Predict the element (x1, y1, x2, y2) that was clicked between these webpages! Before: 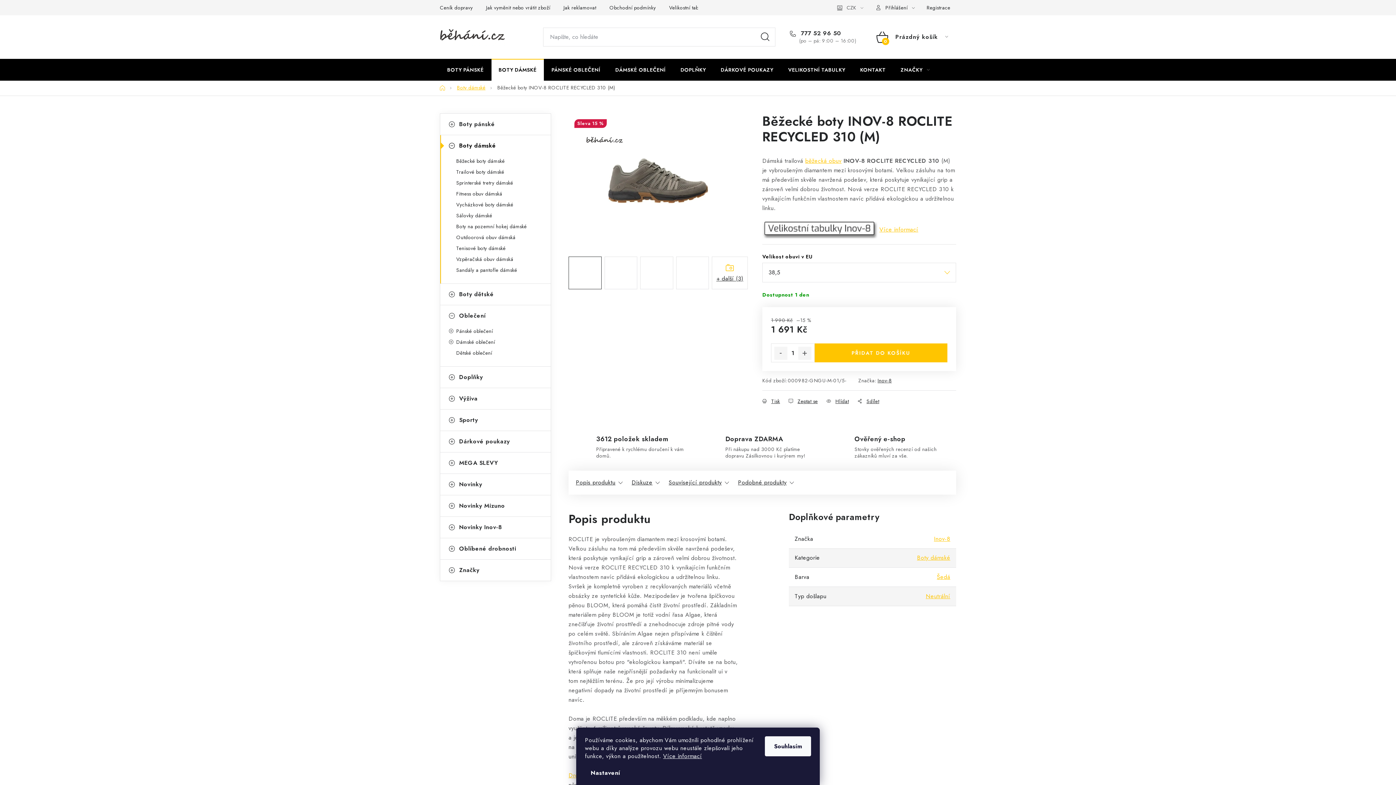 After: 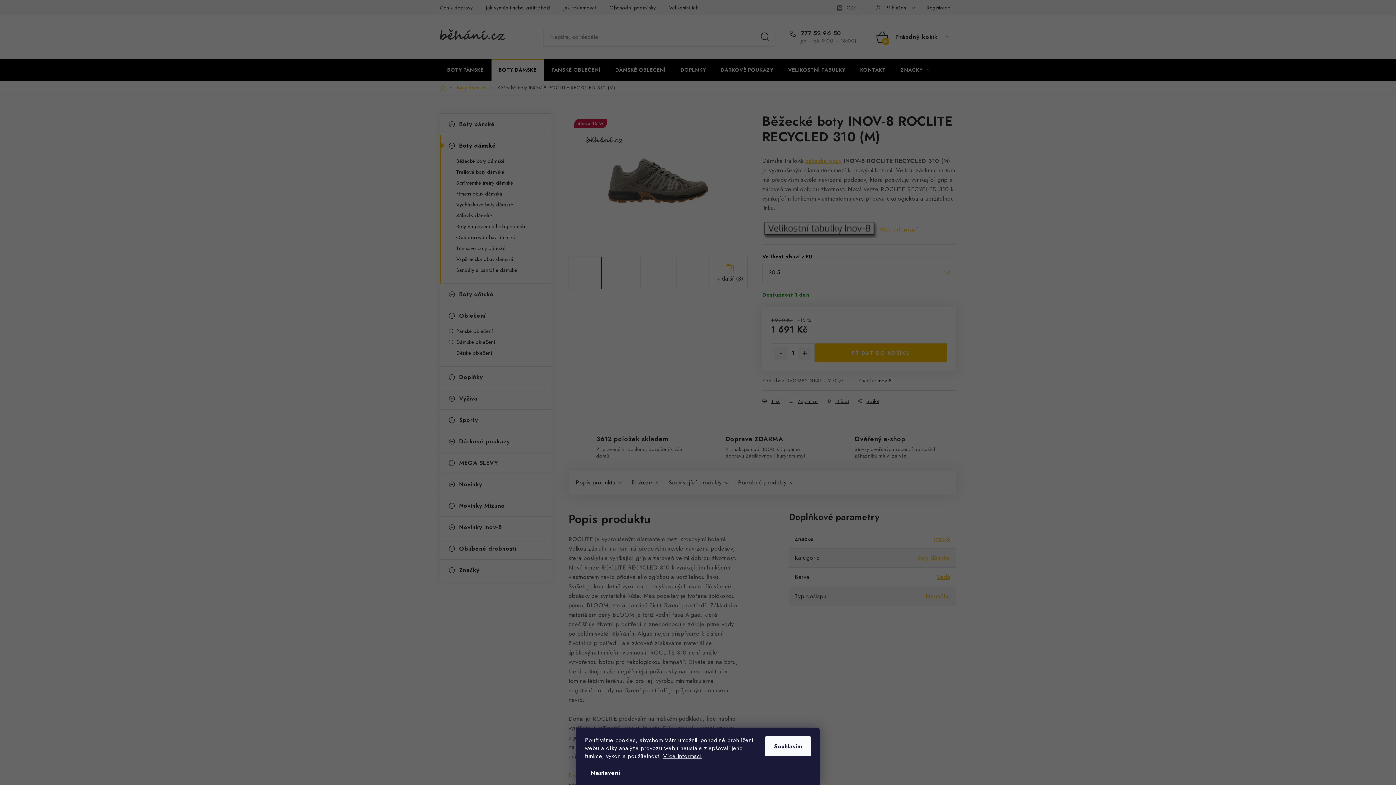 Action: label:  CZK  bbox: (837, 3, 863, 11)